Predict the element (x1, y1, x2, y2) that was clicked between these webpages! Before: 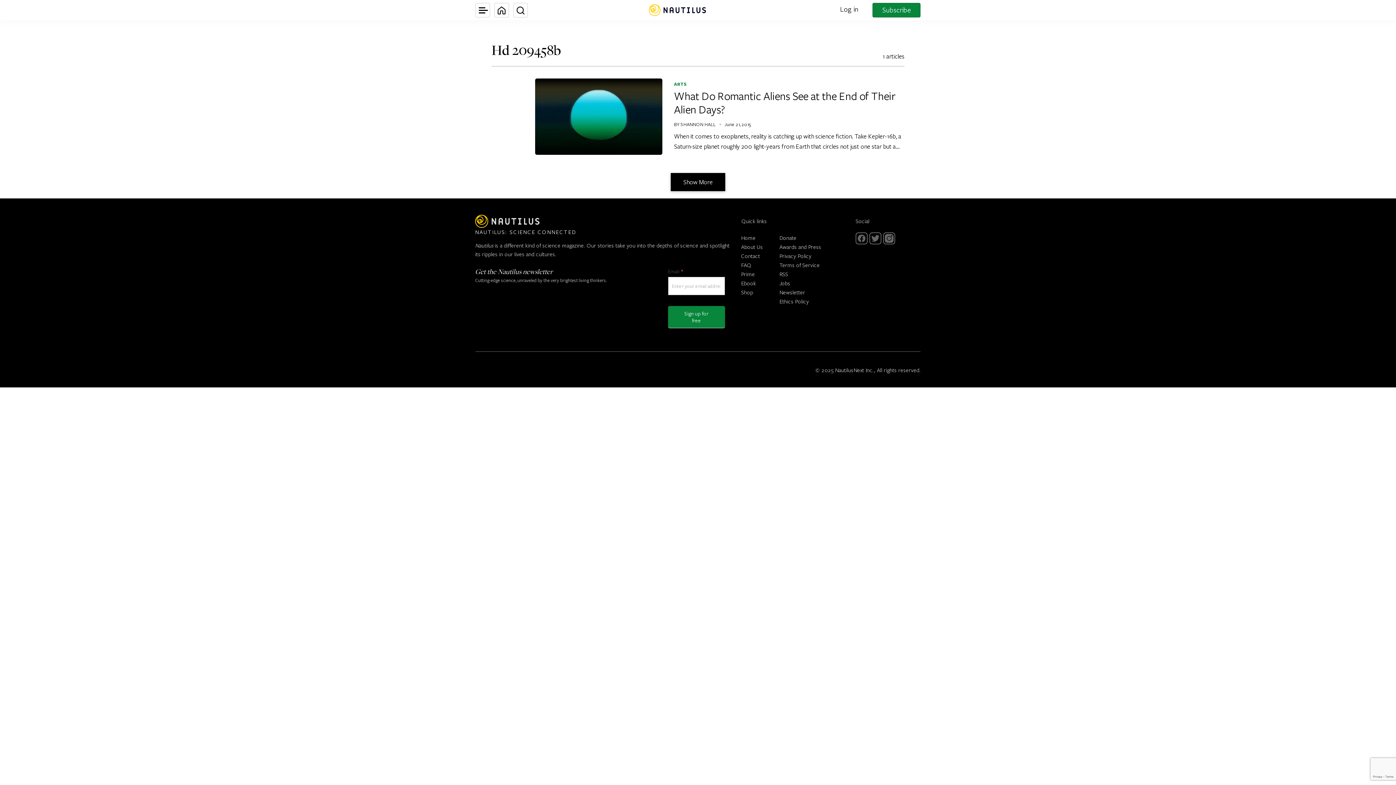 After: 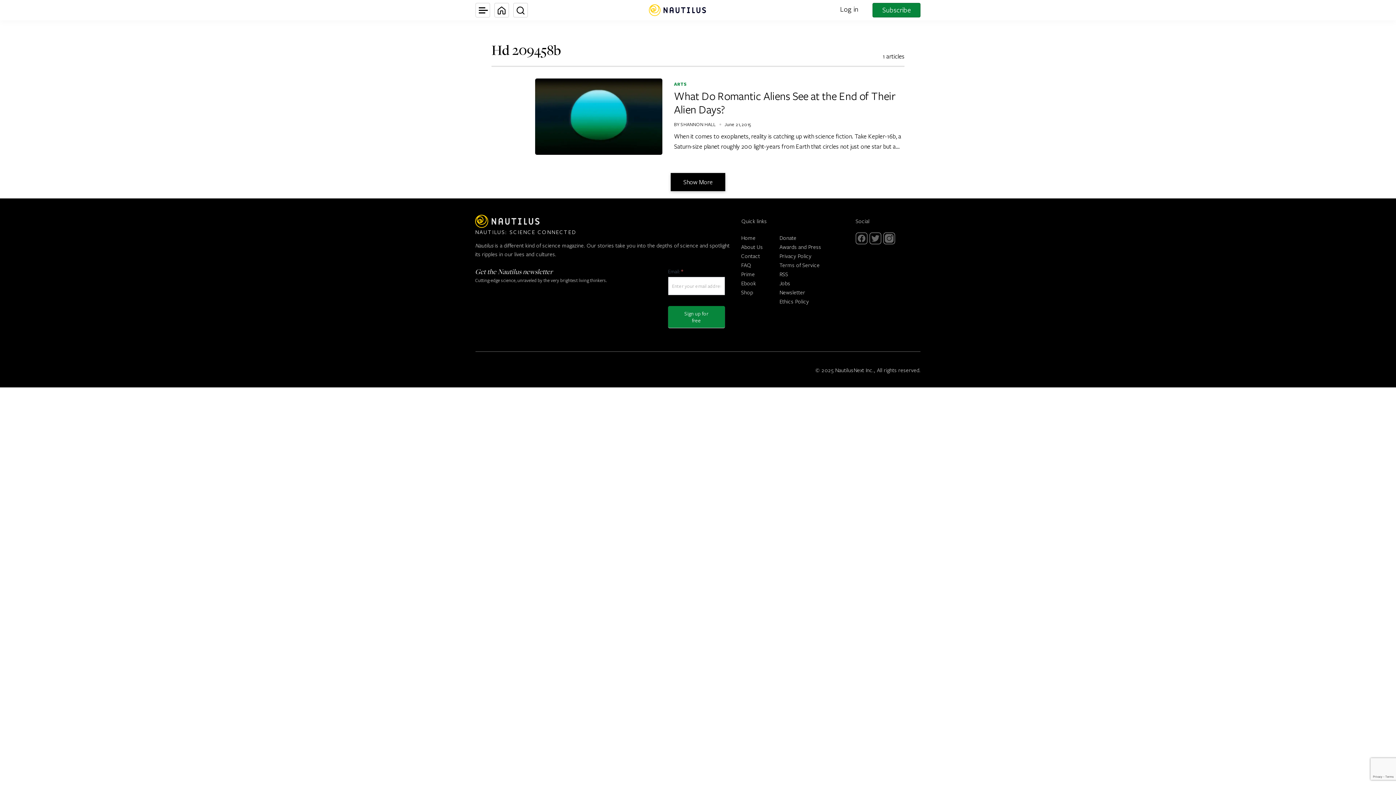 Action: bbox: (883, 232, 895, 244) label: instagram